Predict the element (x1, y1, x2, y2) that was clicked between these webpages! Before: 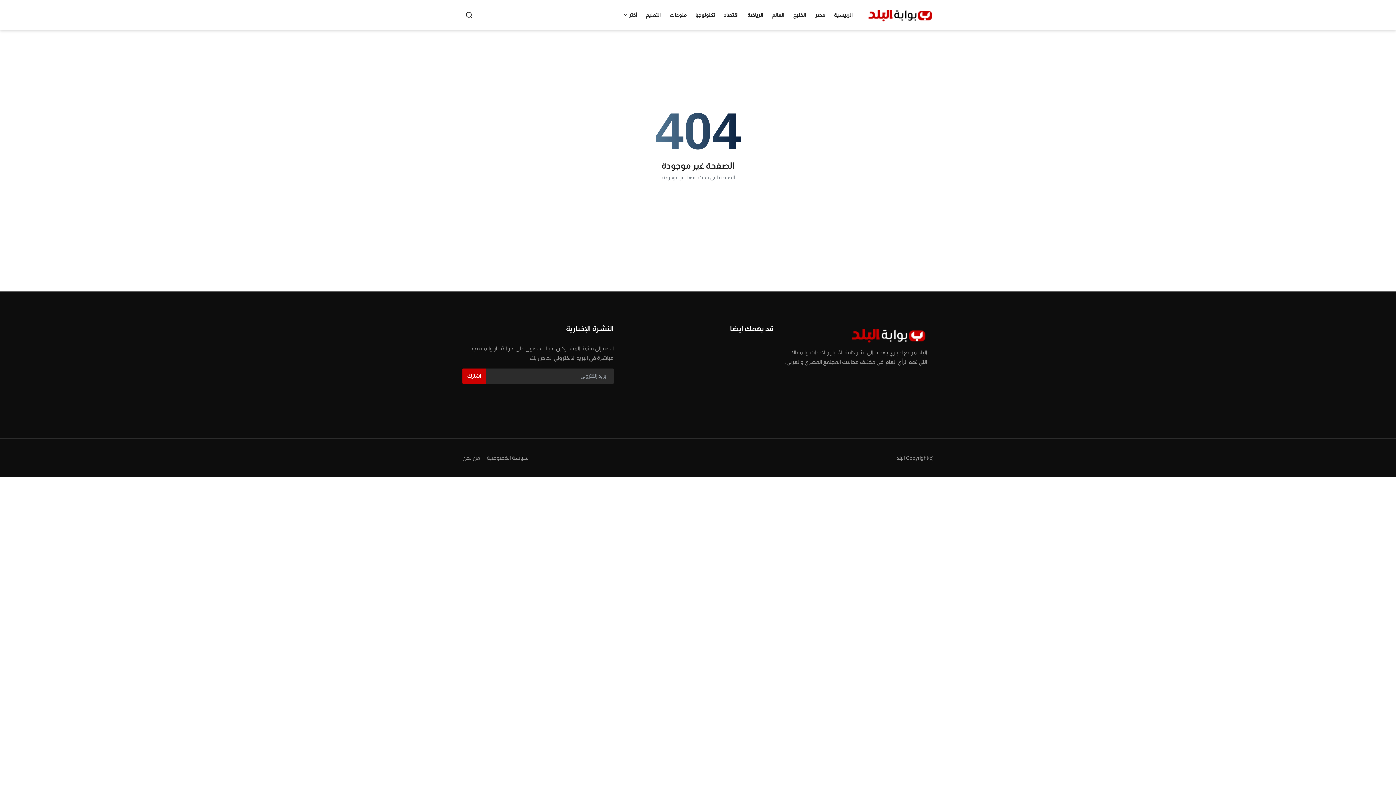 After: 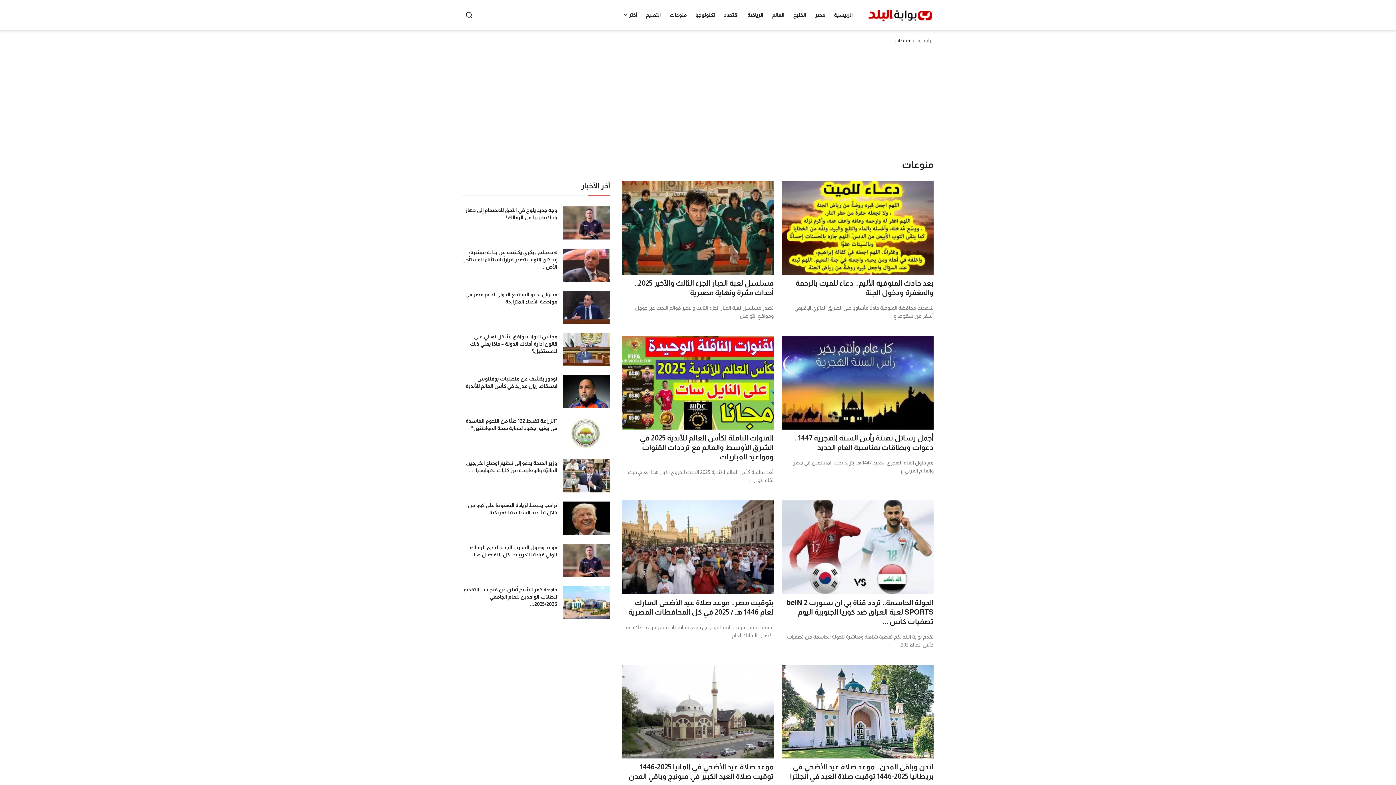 Action: bbox: (665, 0, 691, 29) label: منوعات